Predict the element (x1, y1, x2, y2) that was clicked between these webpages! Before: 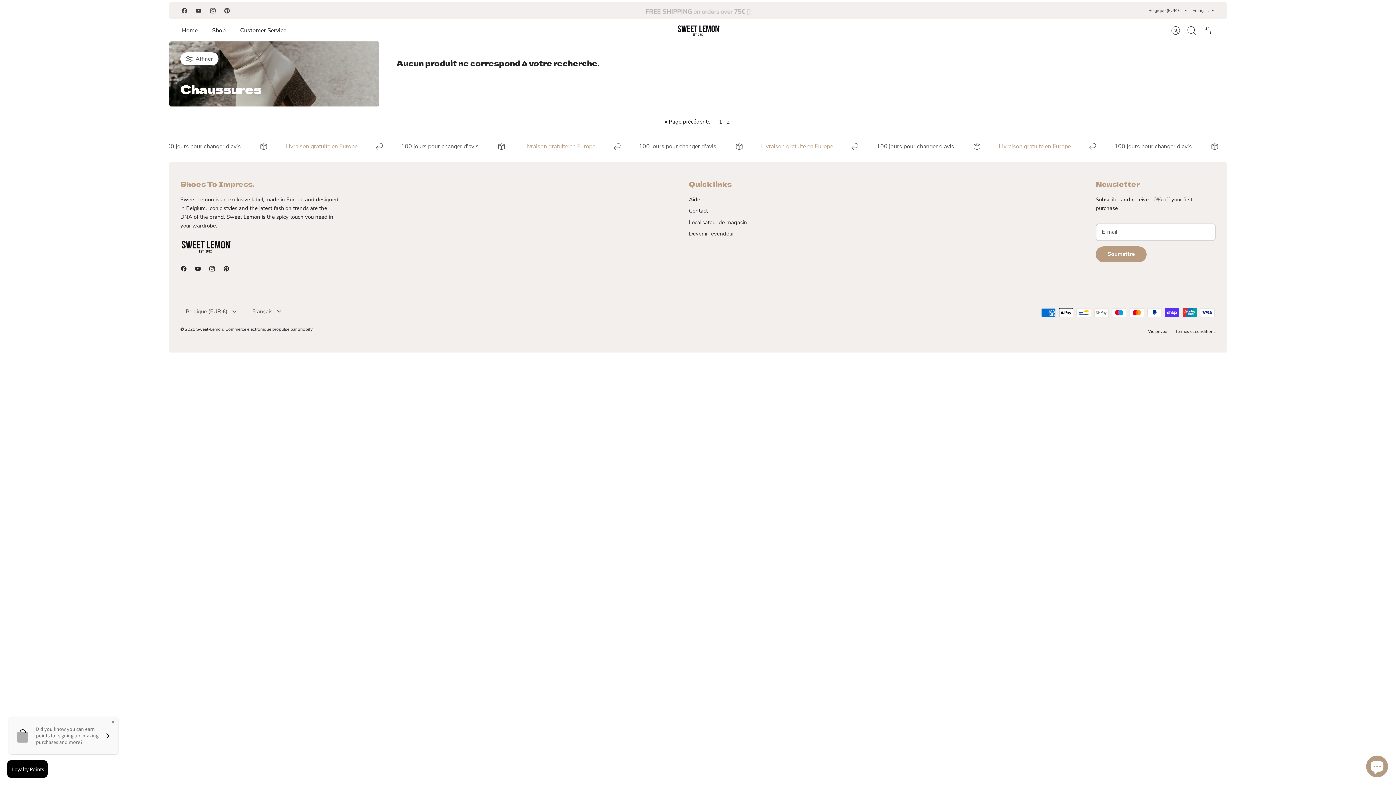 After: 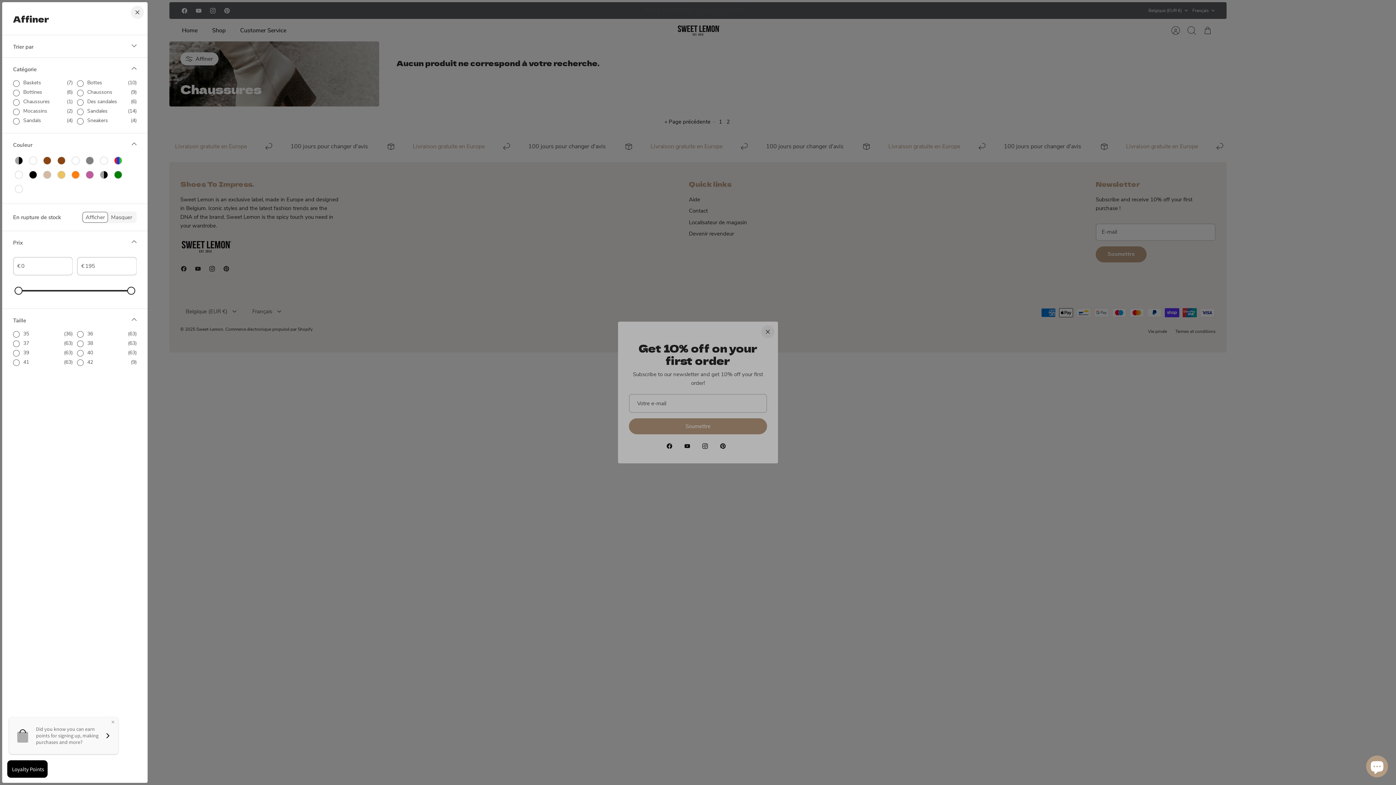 Action: bbox: (180, 52, 218, 65) label: Affiner